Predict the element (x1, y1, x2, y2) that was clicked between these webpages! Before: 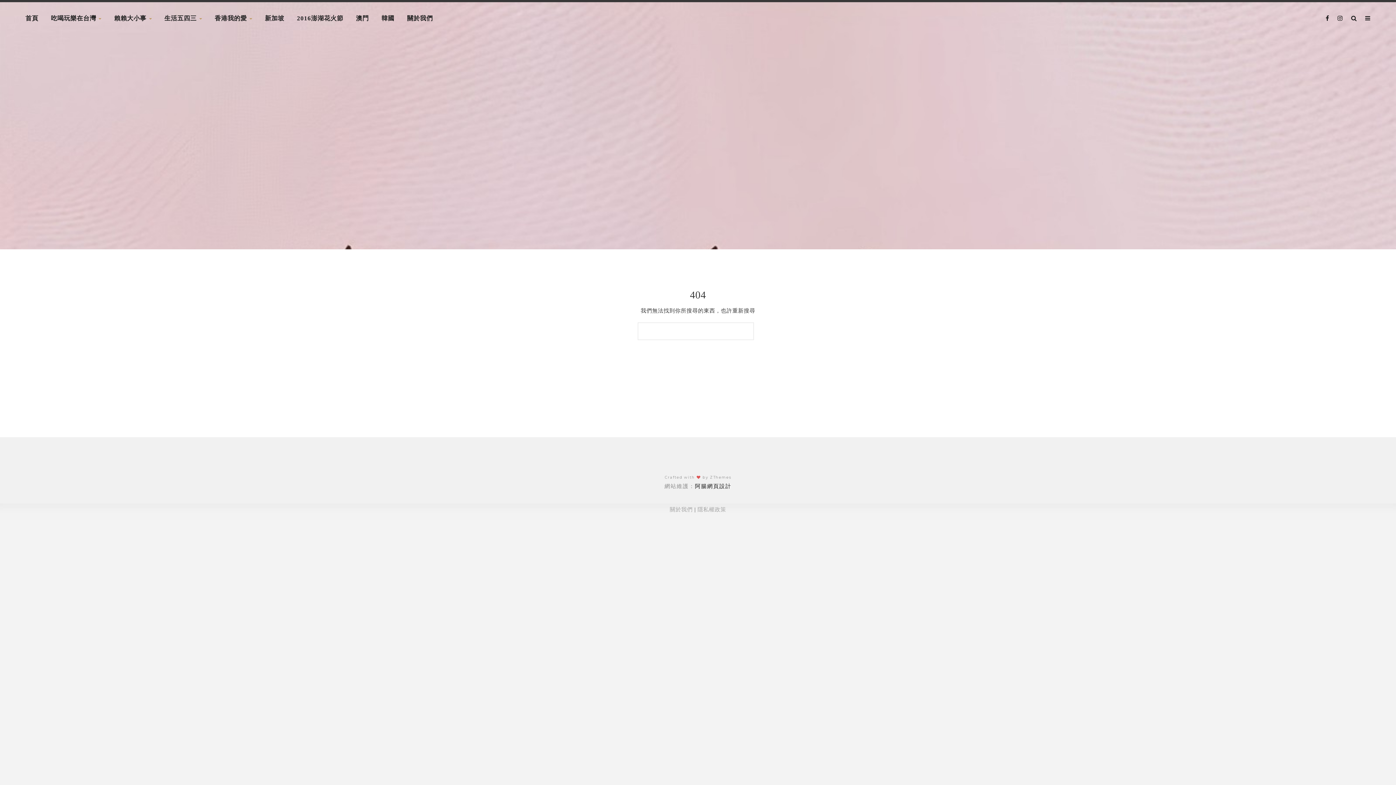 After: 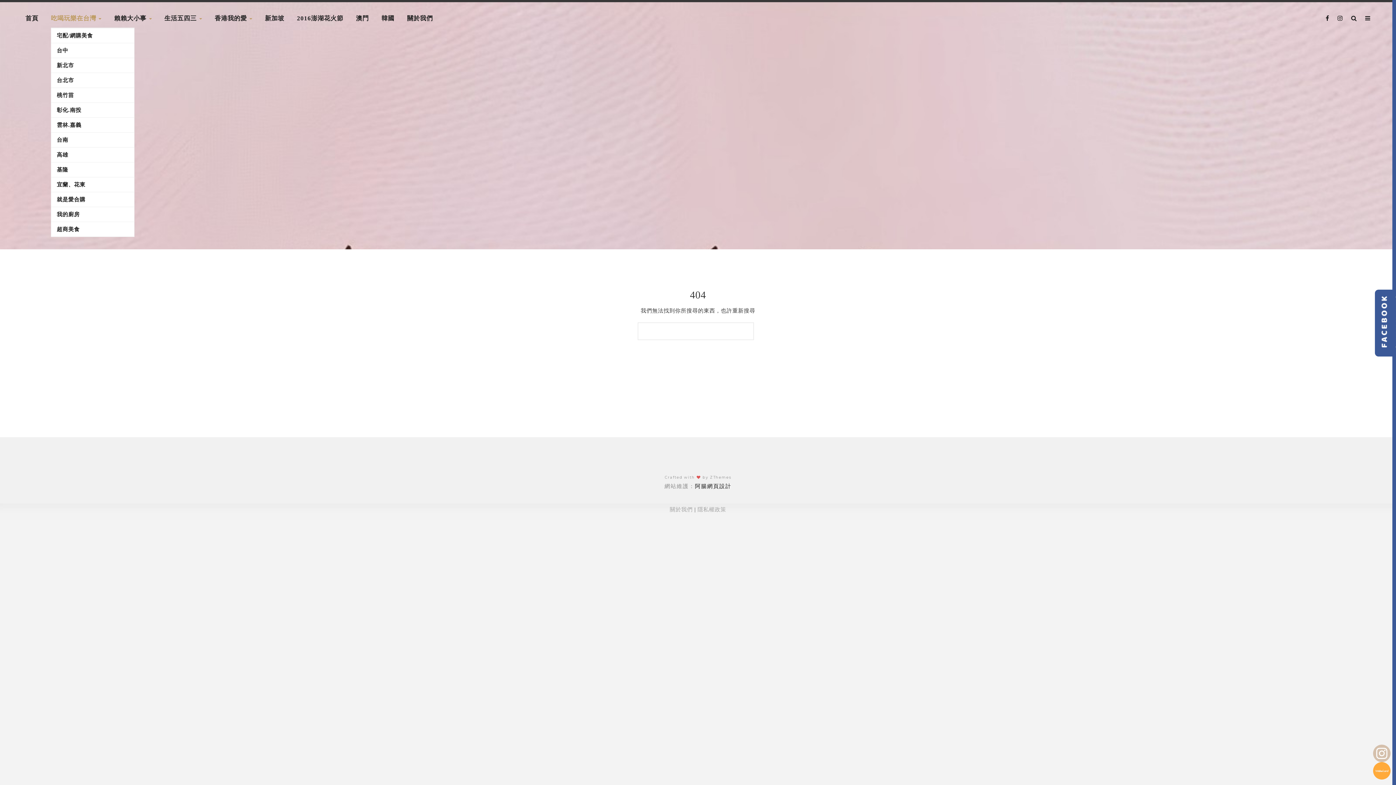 Action: bbox: (51, 9, 101, 27) label: 吃喝玩樂在台灣 